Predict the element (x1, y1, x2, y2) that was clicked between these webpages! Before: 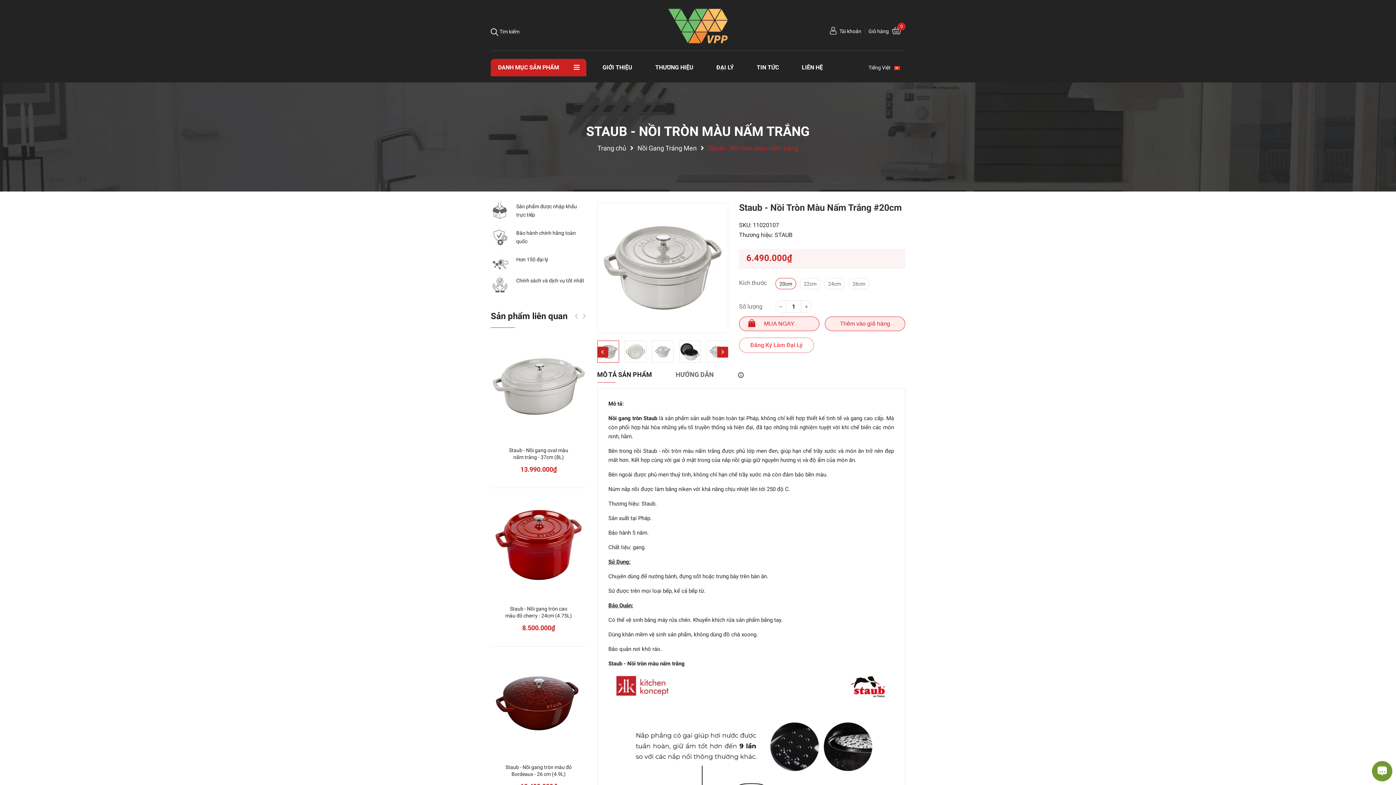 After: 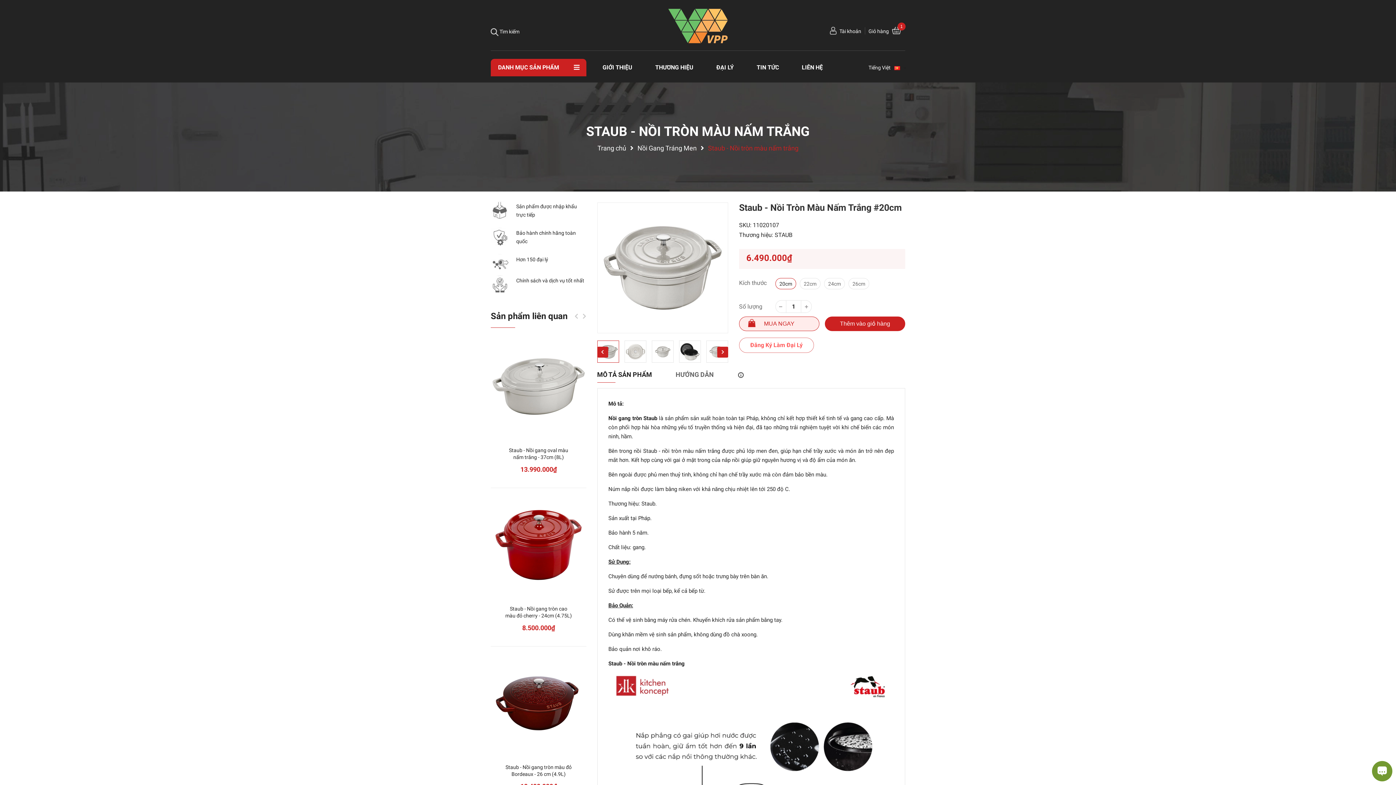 Action: bbox: (825, 316, 905, 331) label: Thêm vào giỏ hàng